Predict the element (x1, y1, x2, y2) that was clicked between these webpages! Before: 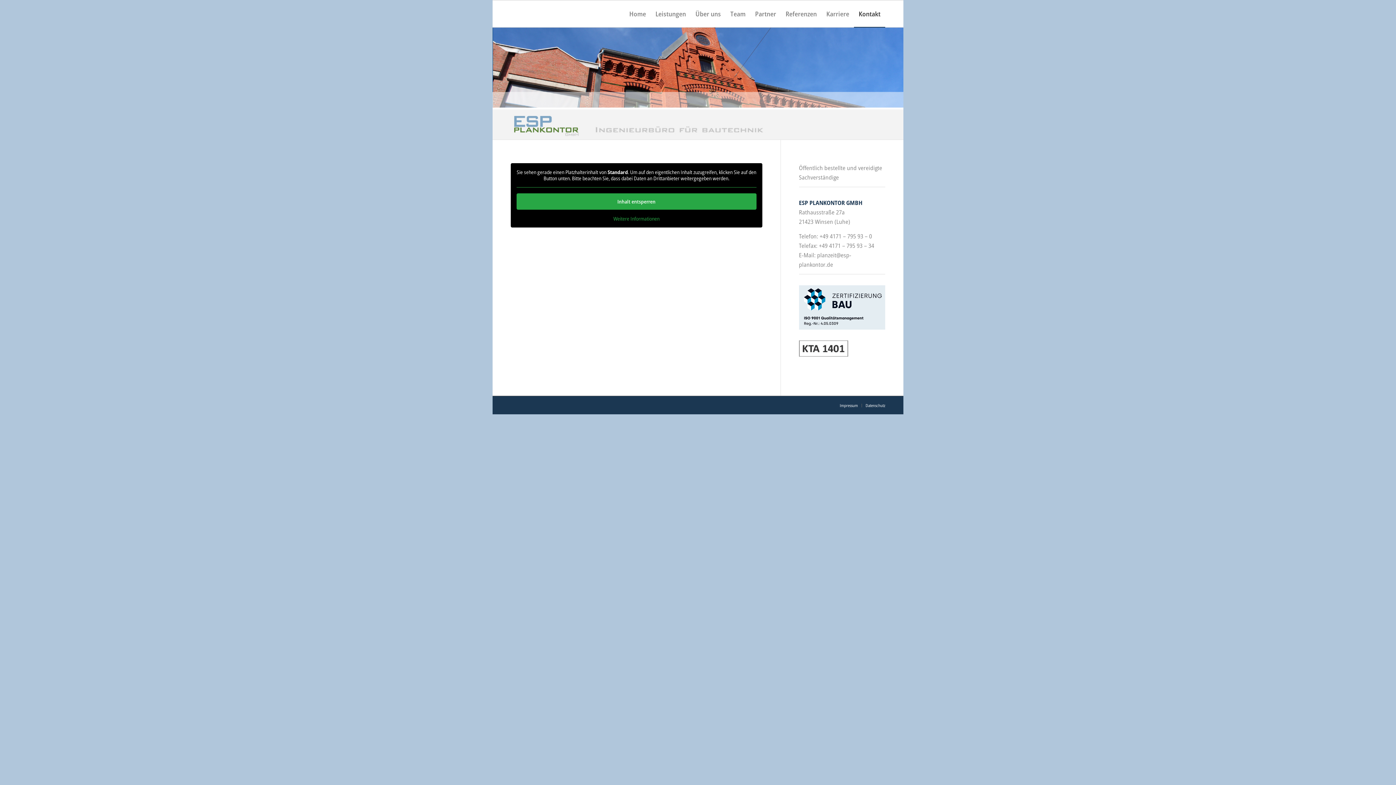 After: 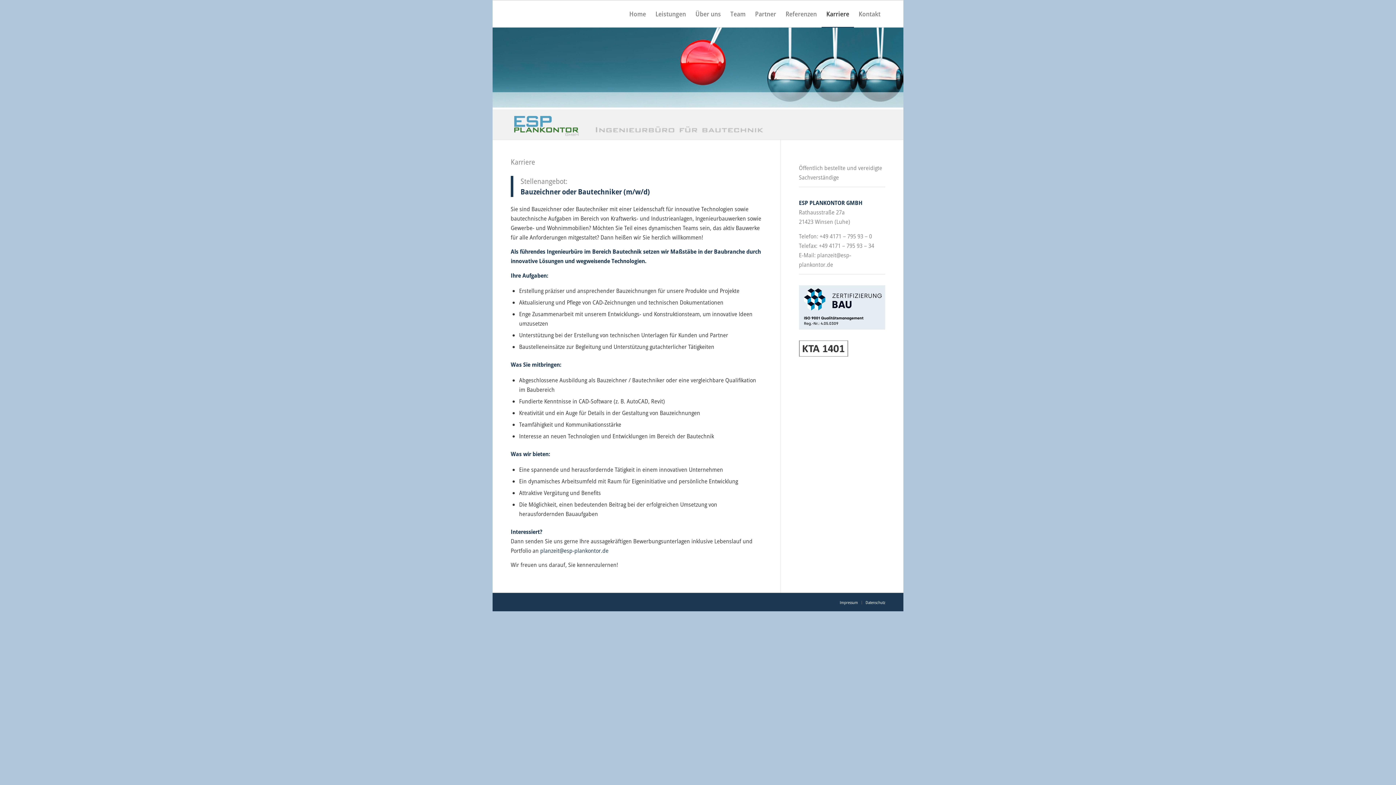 Action: bbox: (821, 0, 854, 27) label: Karriere